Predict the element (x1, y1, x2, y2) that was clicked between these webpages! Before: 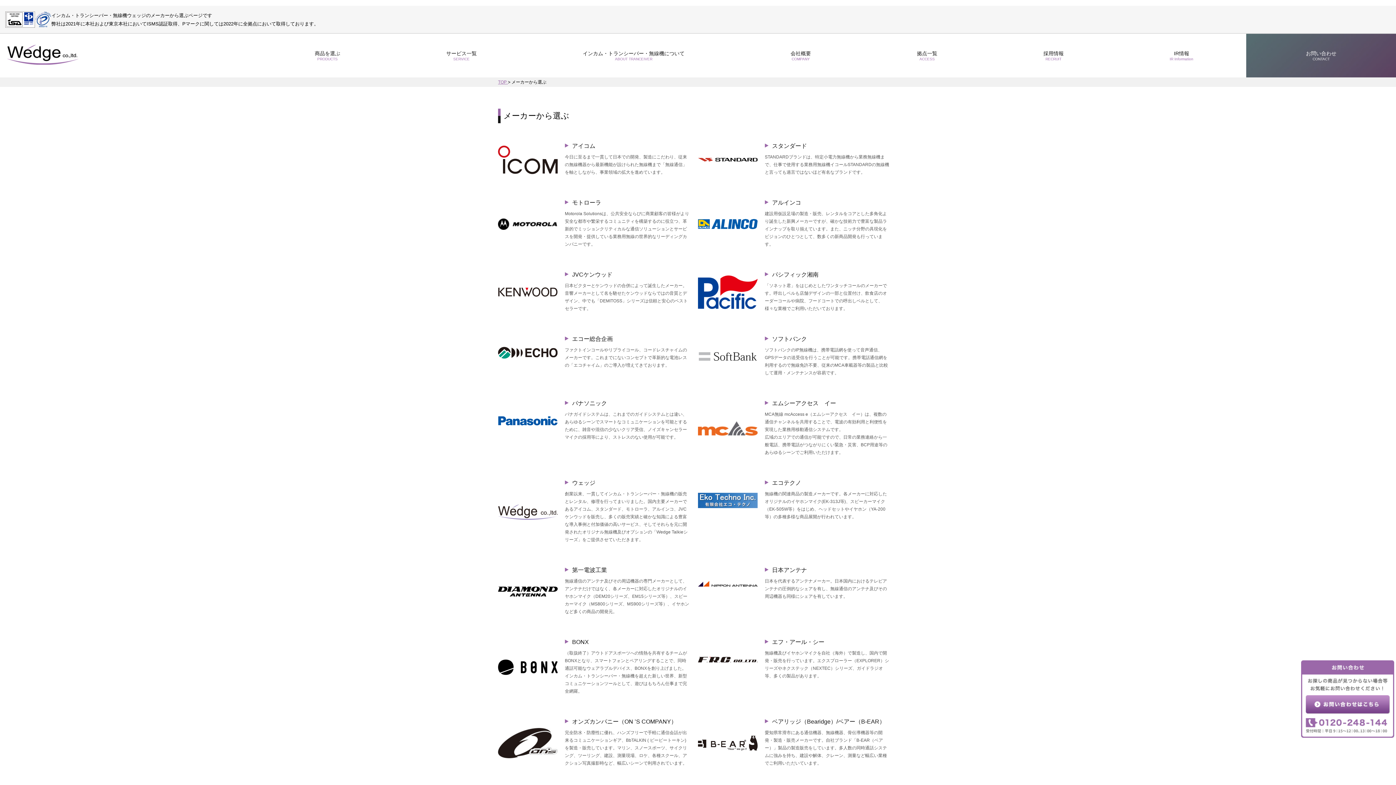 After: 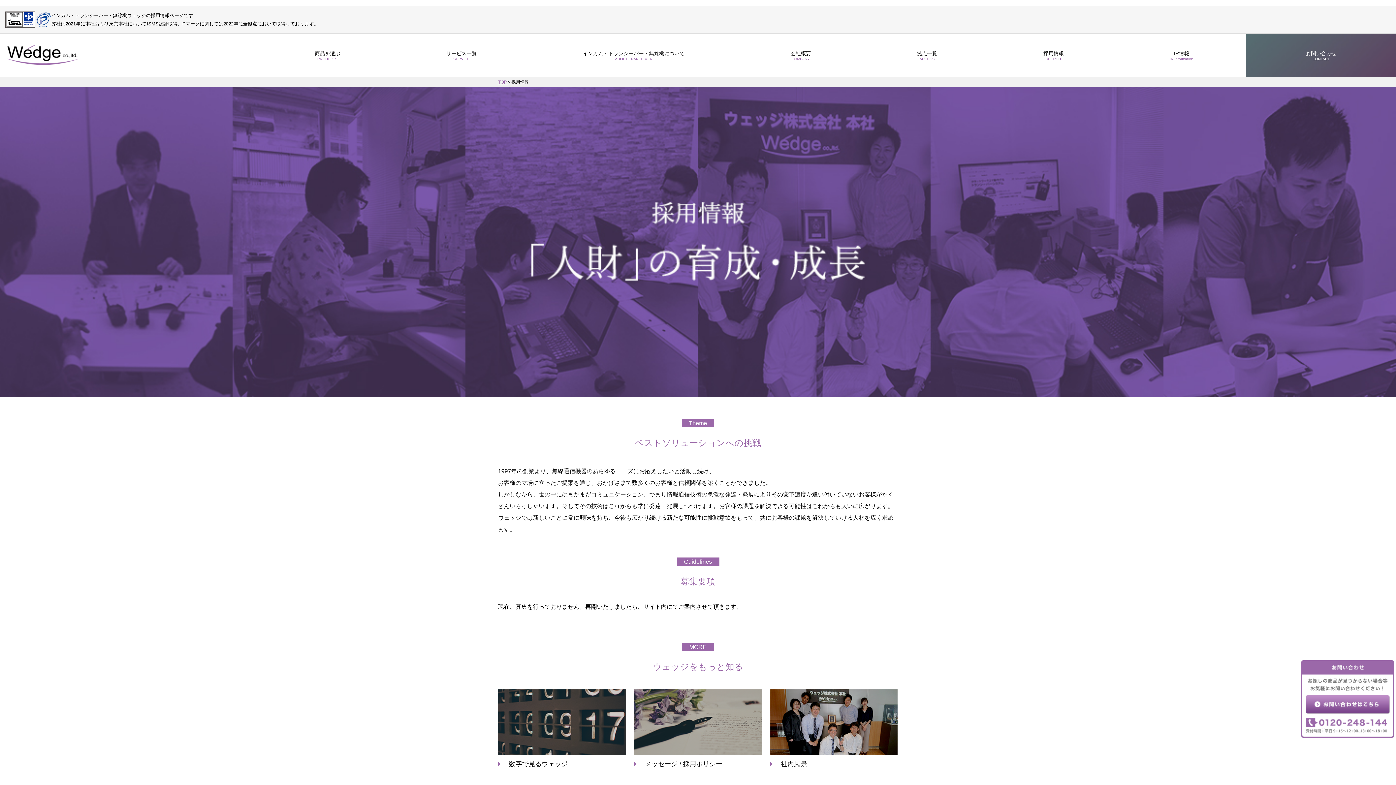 Action: label: 採用情報
RECRUIT bbox: (990, 33, 1117, 77)